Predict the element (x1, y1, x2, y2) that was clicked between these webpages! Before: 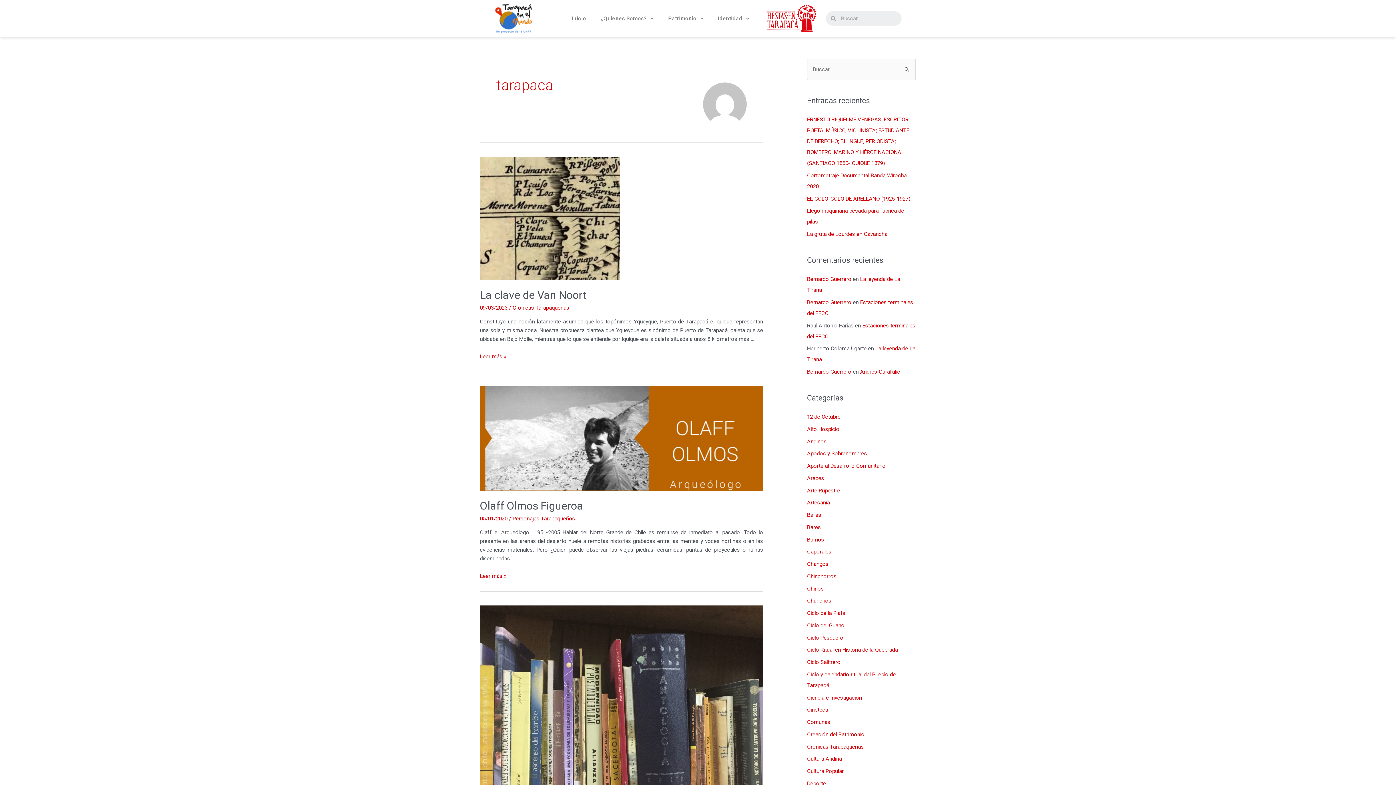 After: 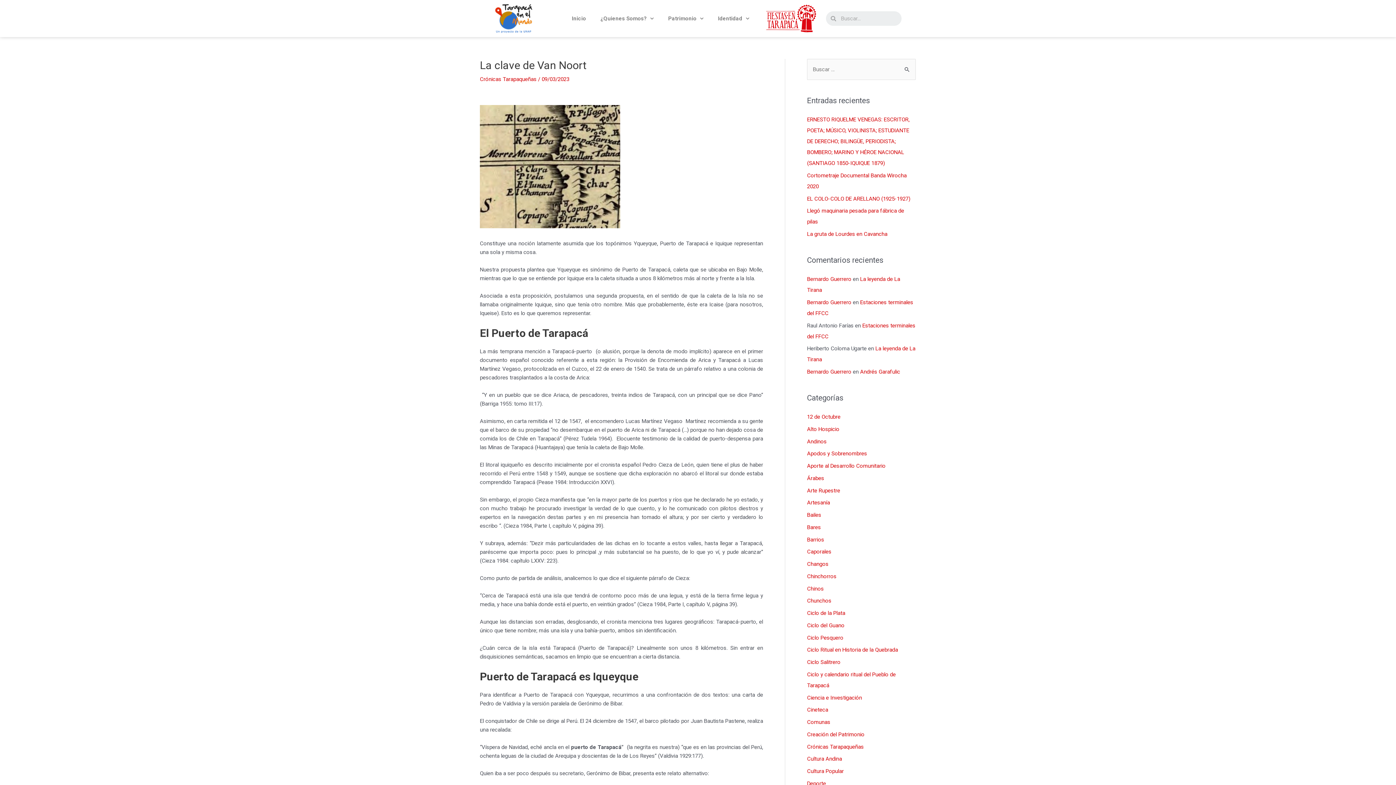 Action: bbox: (480, 288, 586, 301) label: La clave de Van Noort